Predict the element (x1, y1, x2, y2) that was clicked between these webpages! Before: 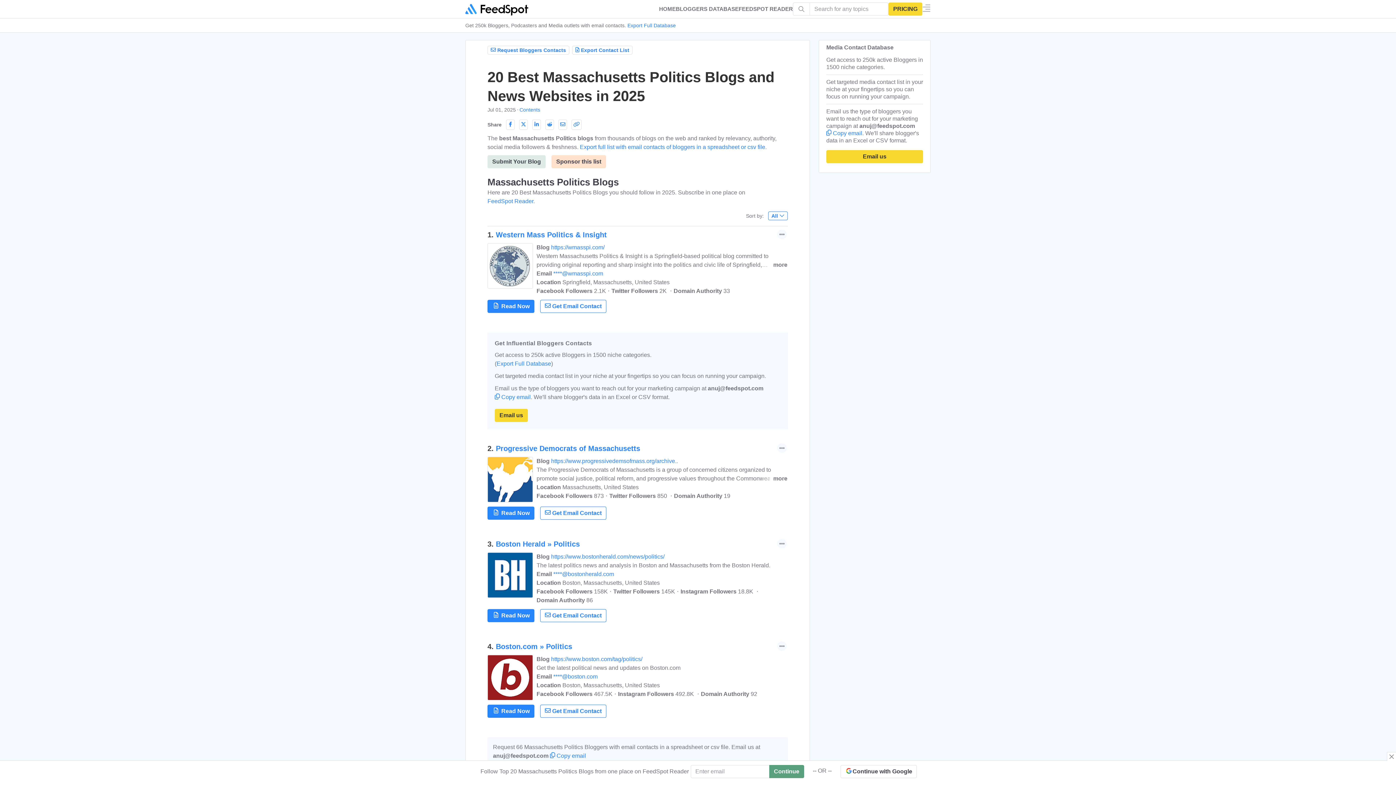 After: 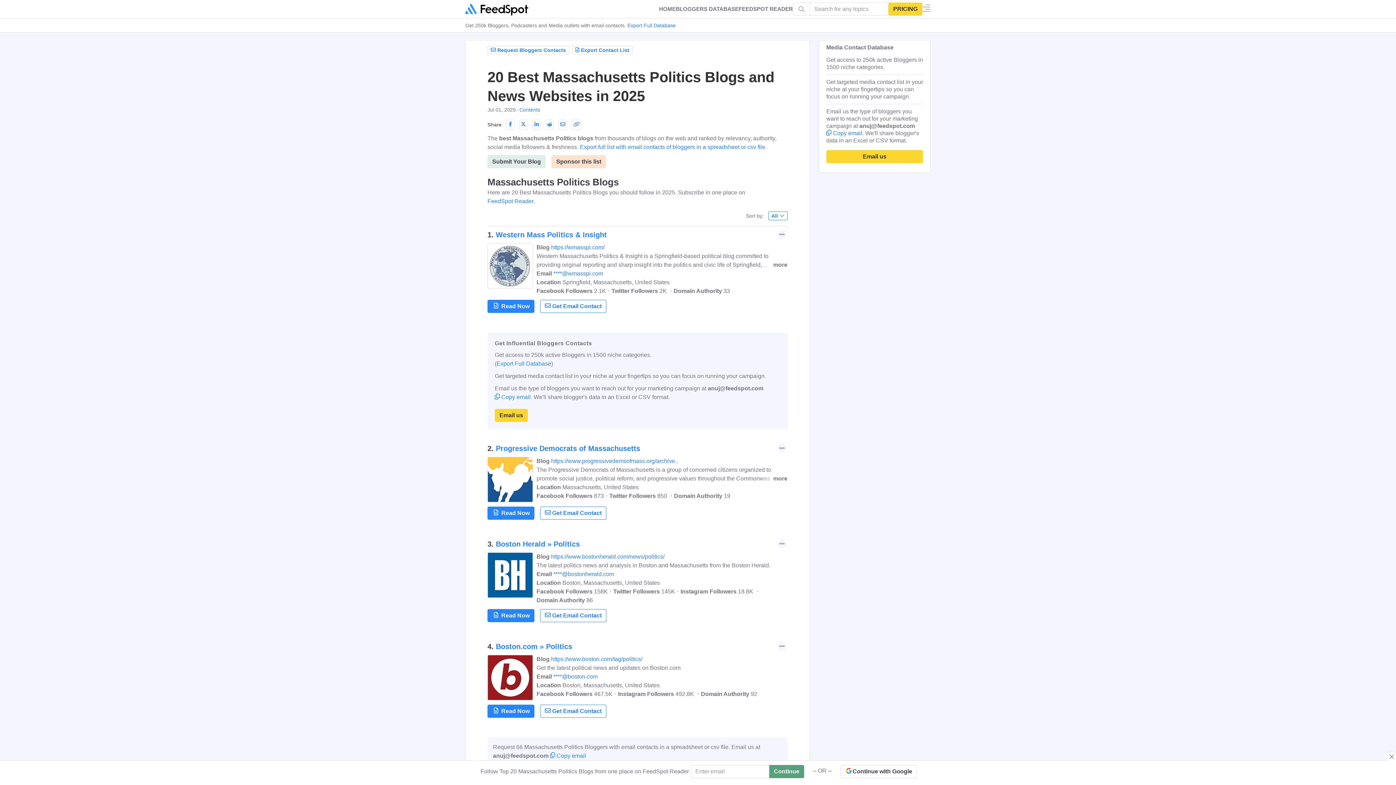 Action: bbox: (581, 47, 629, 53) label: Export Contact List